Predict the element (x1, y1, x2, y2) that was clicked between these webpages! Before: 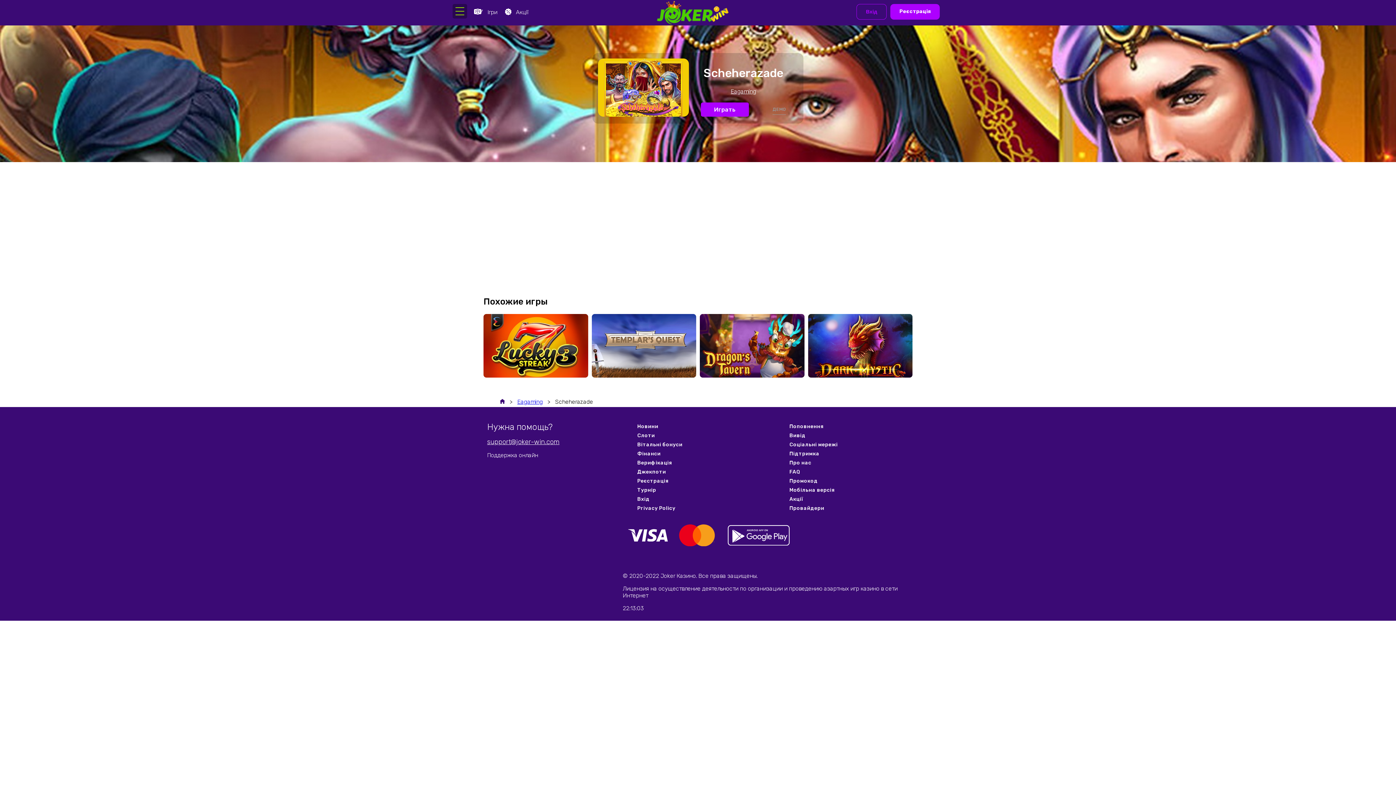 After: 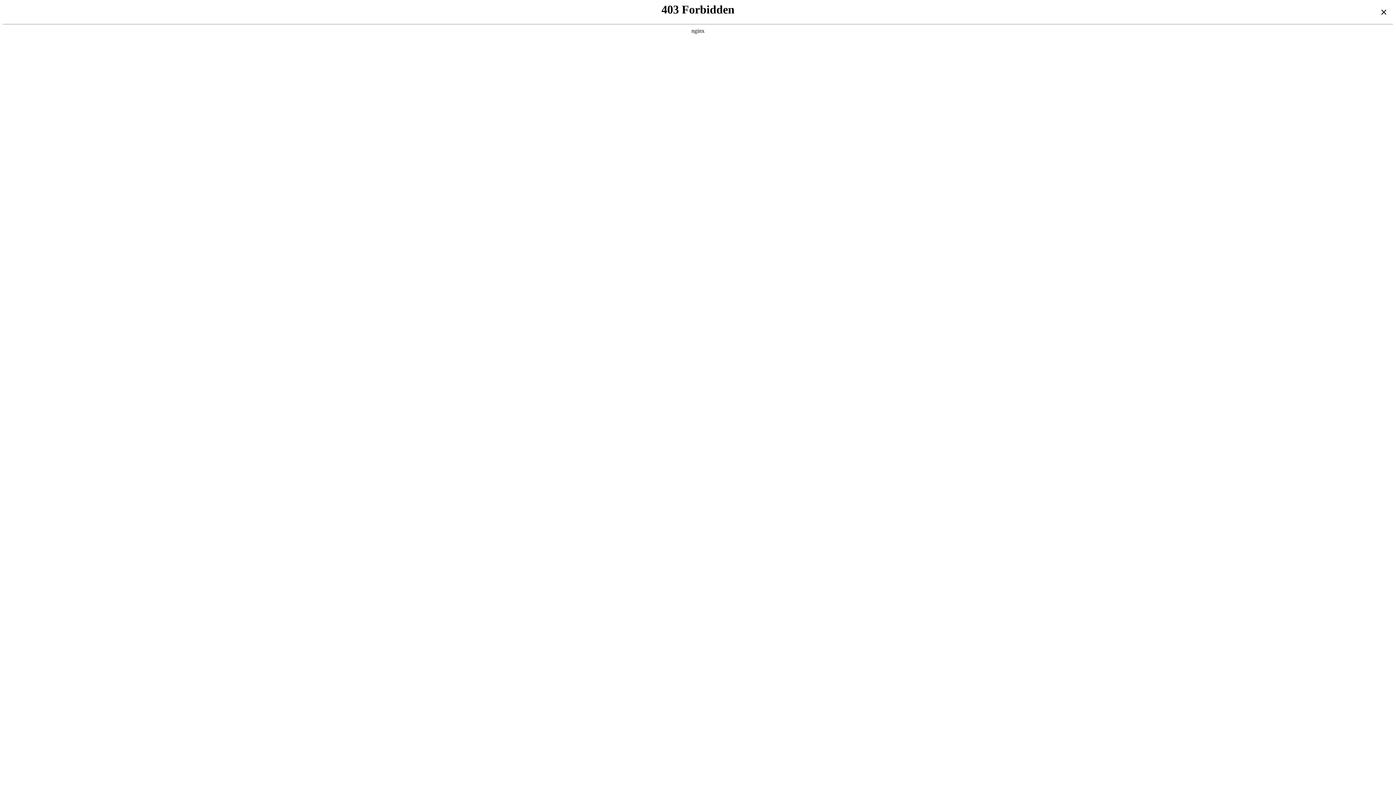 Action: label: ДЕМО bbox: (772, 109, 786, 114)